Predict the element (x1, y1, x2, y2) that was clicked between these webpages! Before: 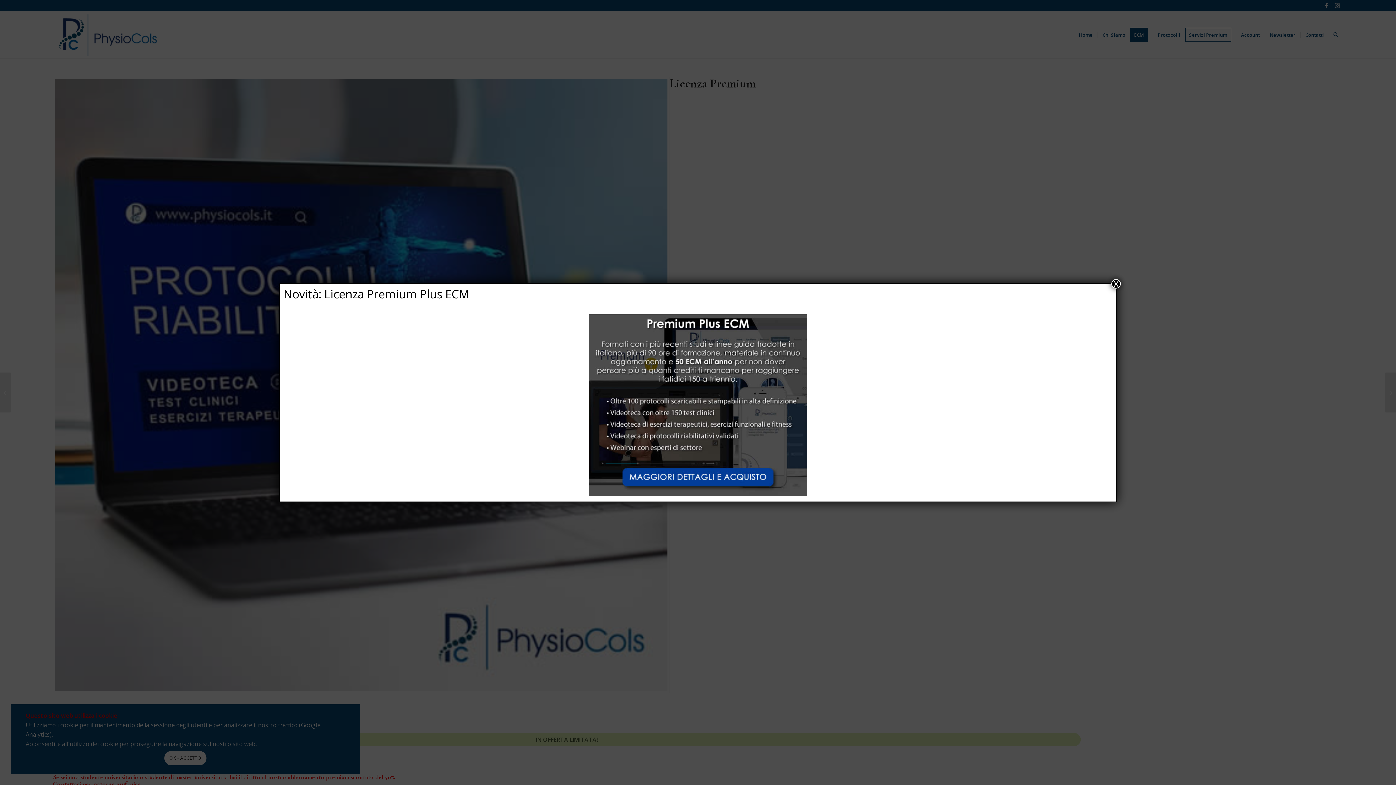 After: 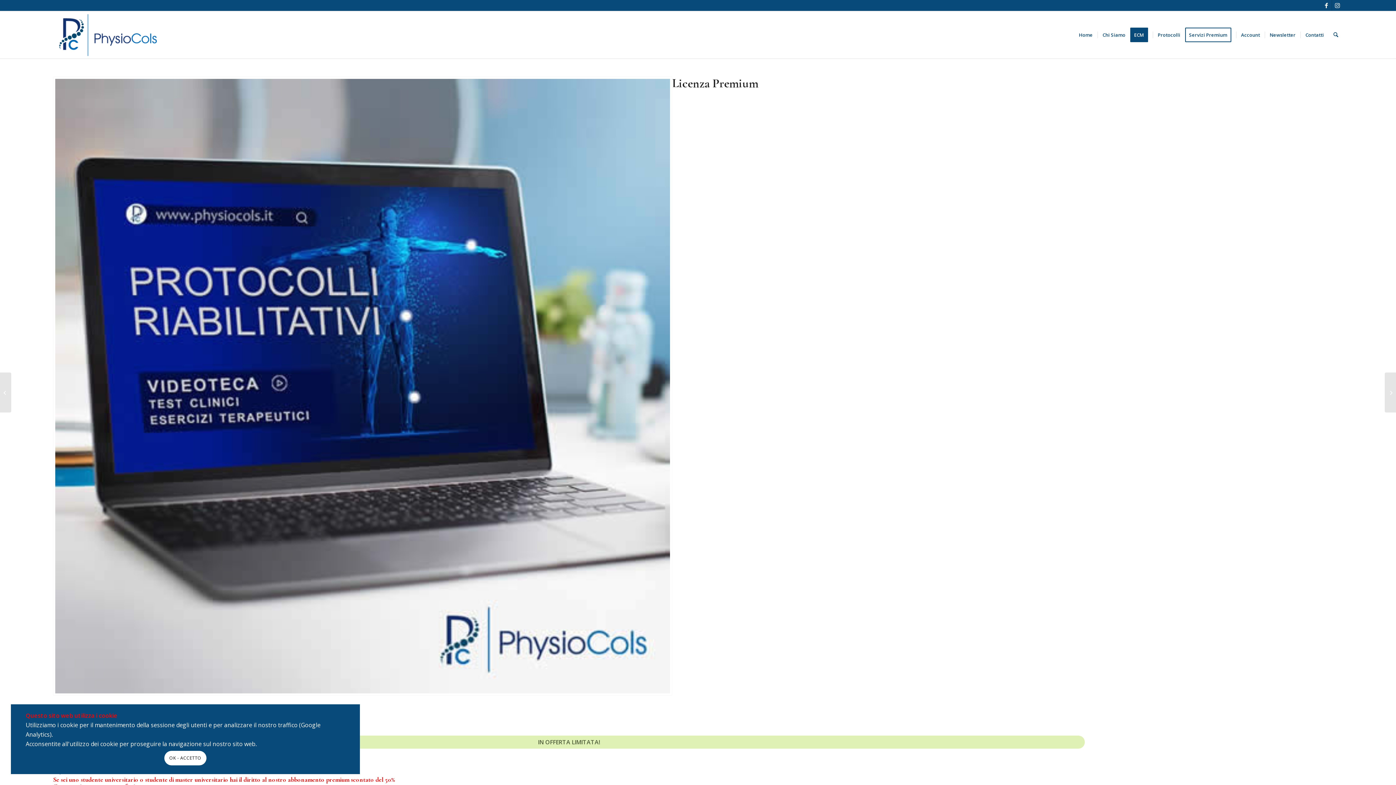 Action: label: Chiudi bbox: (1111, 279, 1121, 288)